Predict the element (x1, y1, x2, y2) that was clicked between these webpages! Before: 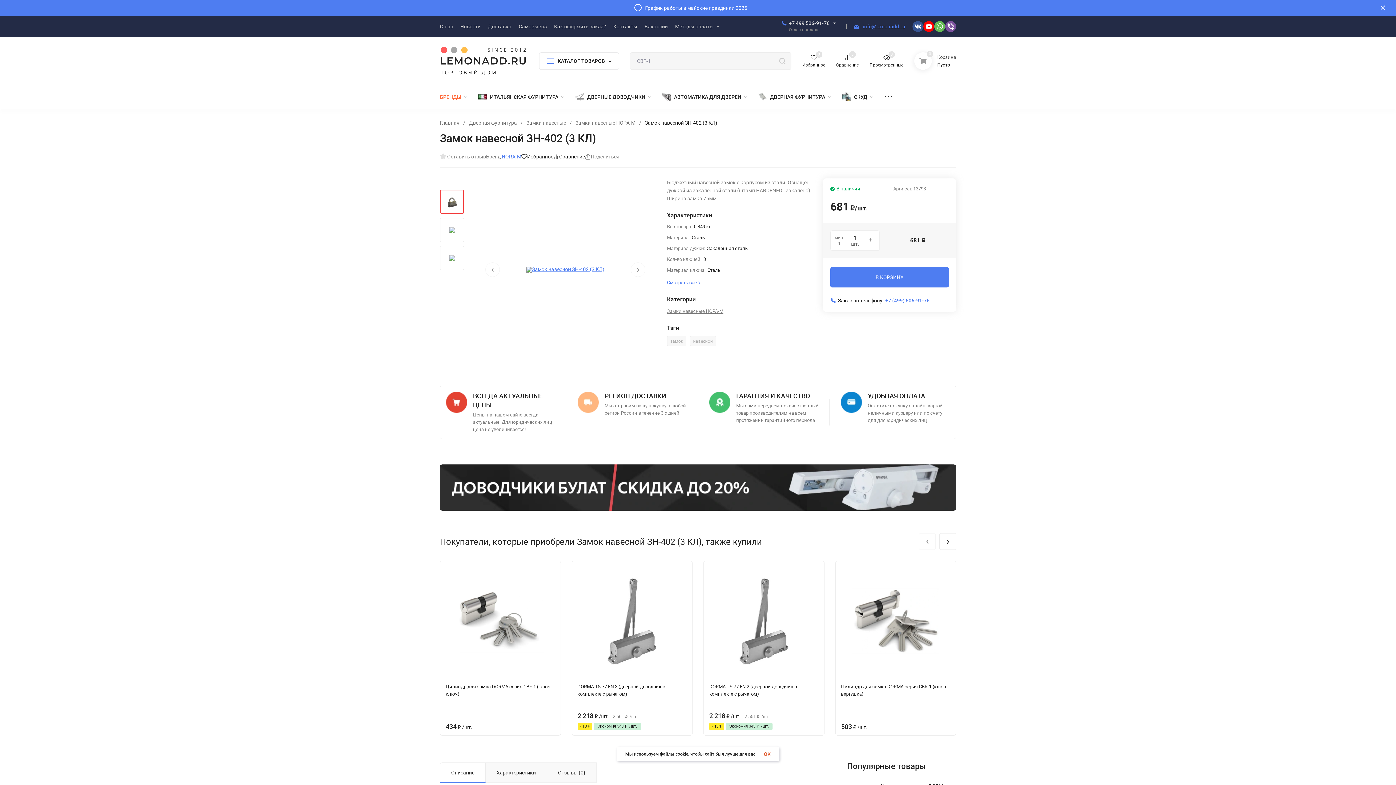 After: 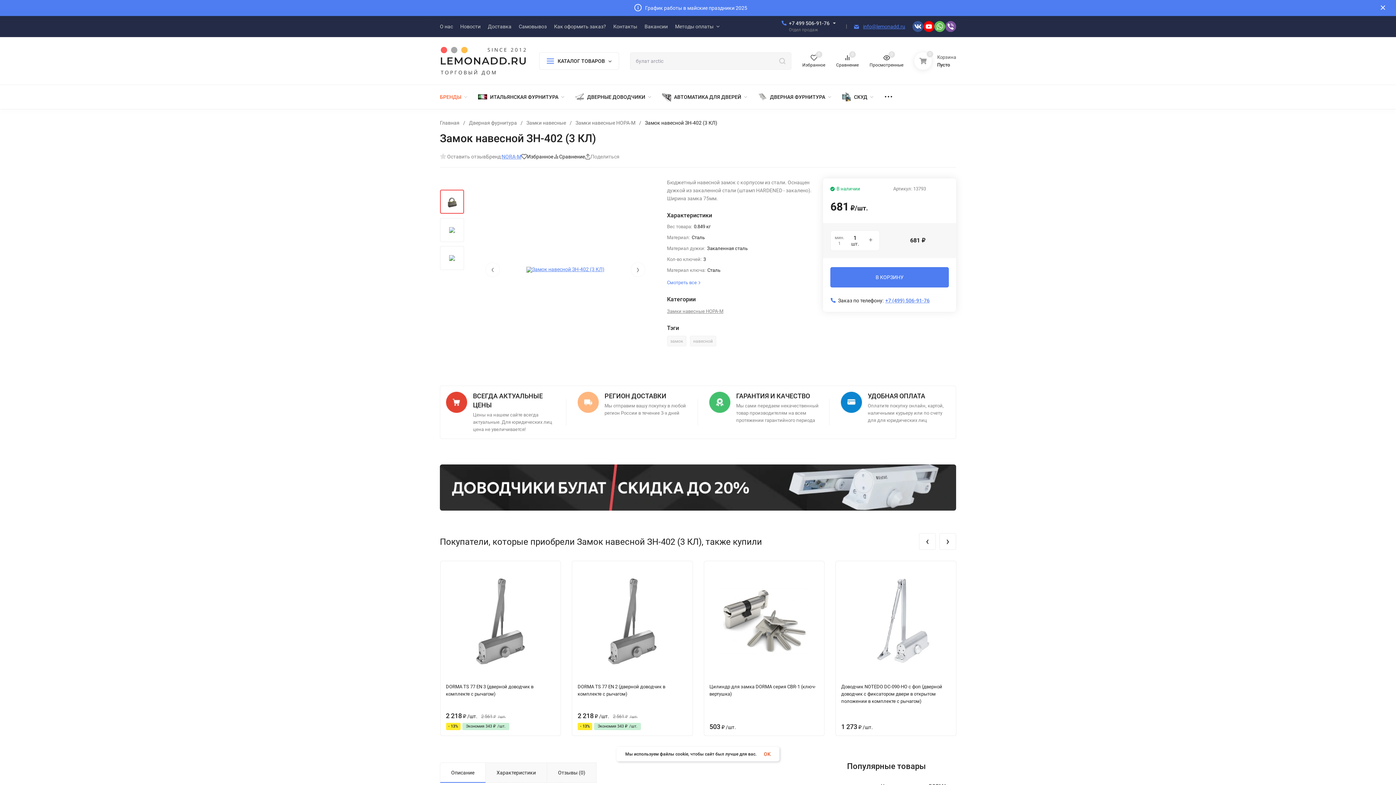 Action: bbox: (939, 533, 956, 550) label: ›